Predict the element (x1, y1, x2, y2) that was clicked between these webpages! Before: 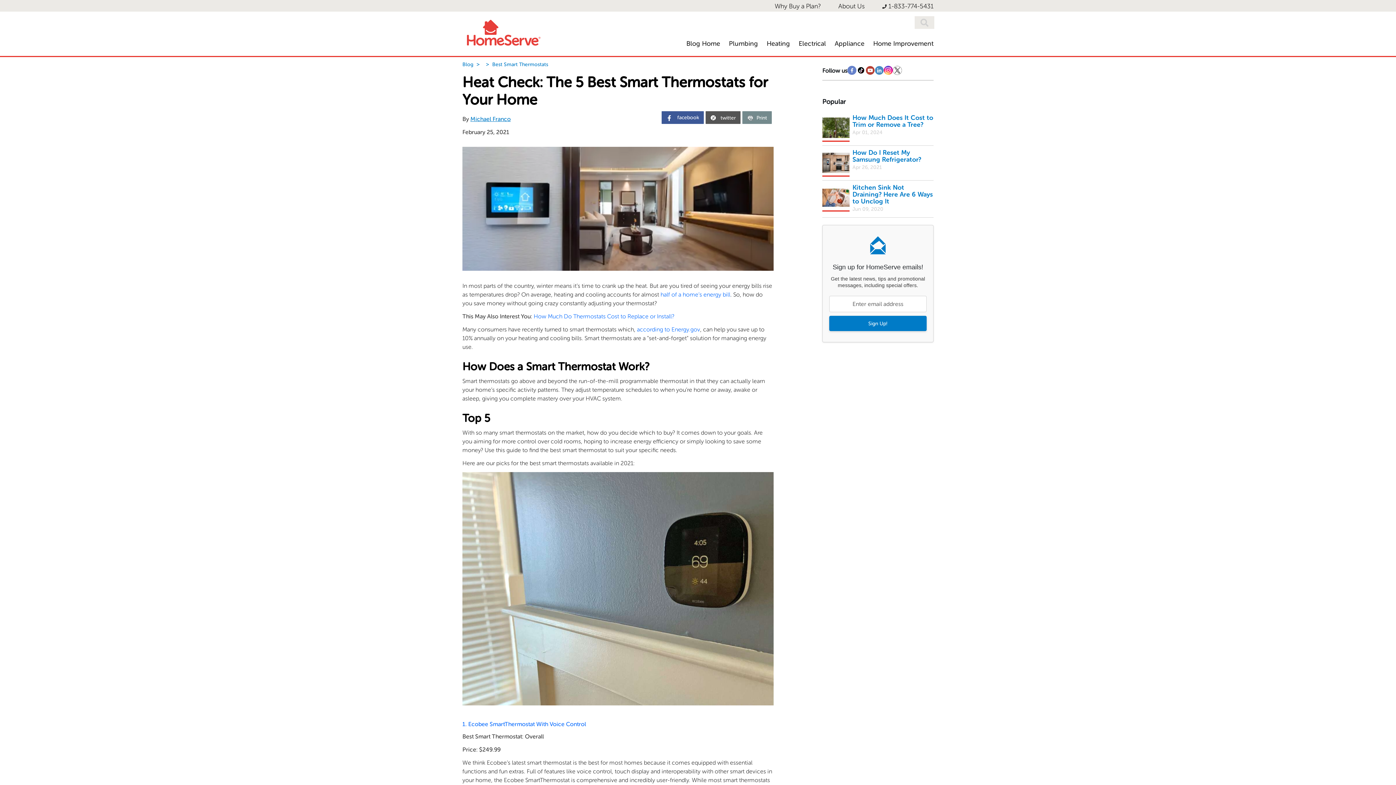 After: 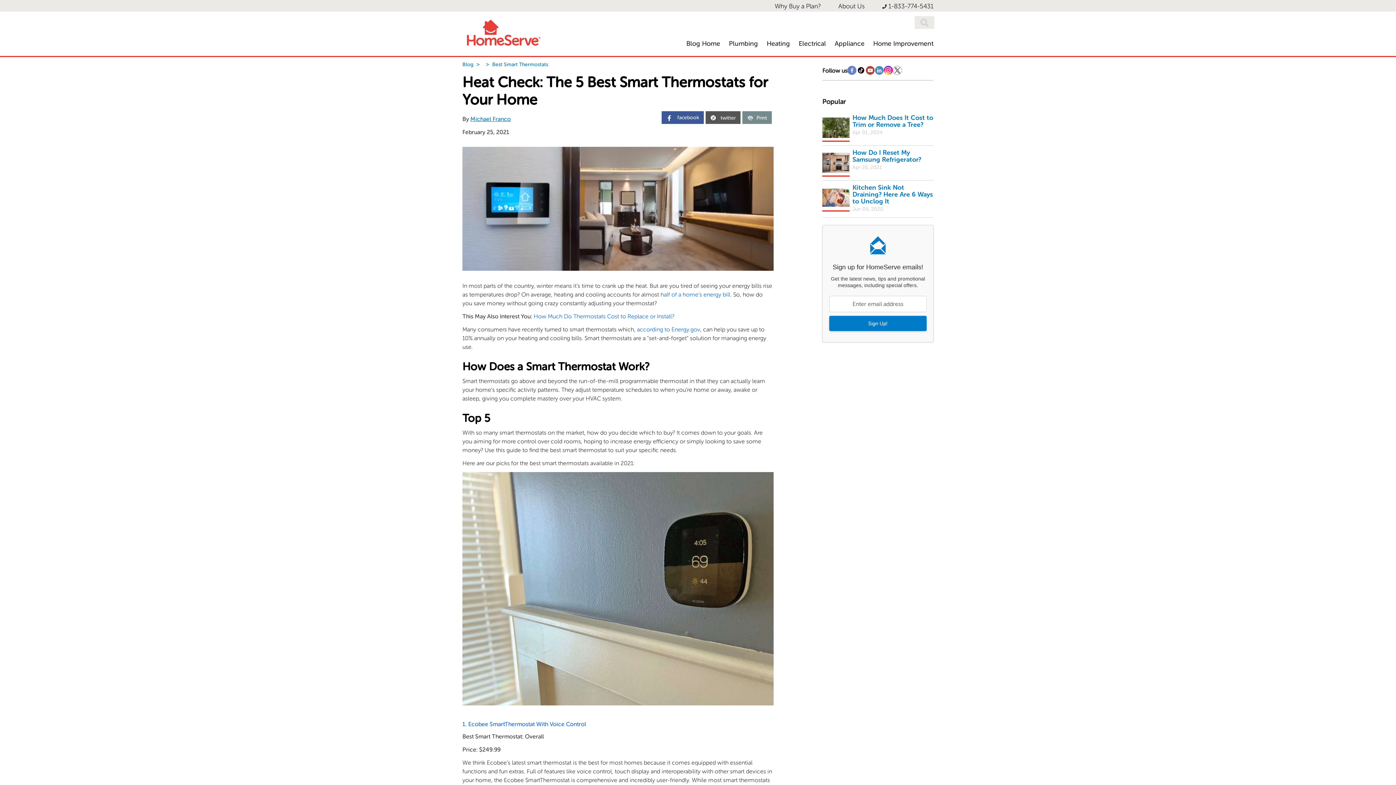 Action: label: 1-833-774-5431 bbox: (882, 3, 933, 9)